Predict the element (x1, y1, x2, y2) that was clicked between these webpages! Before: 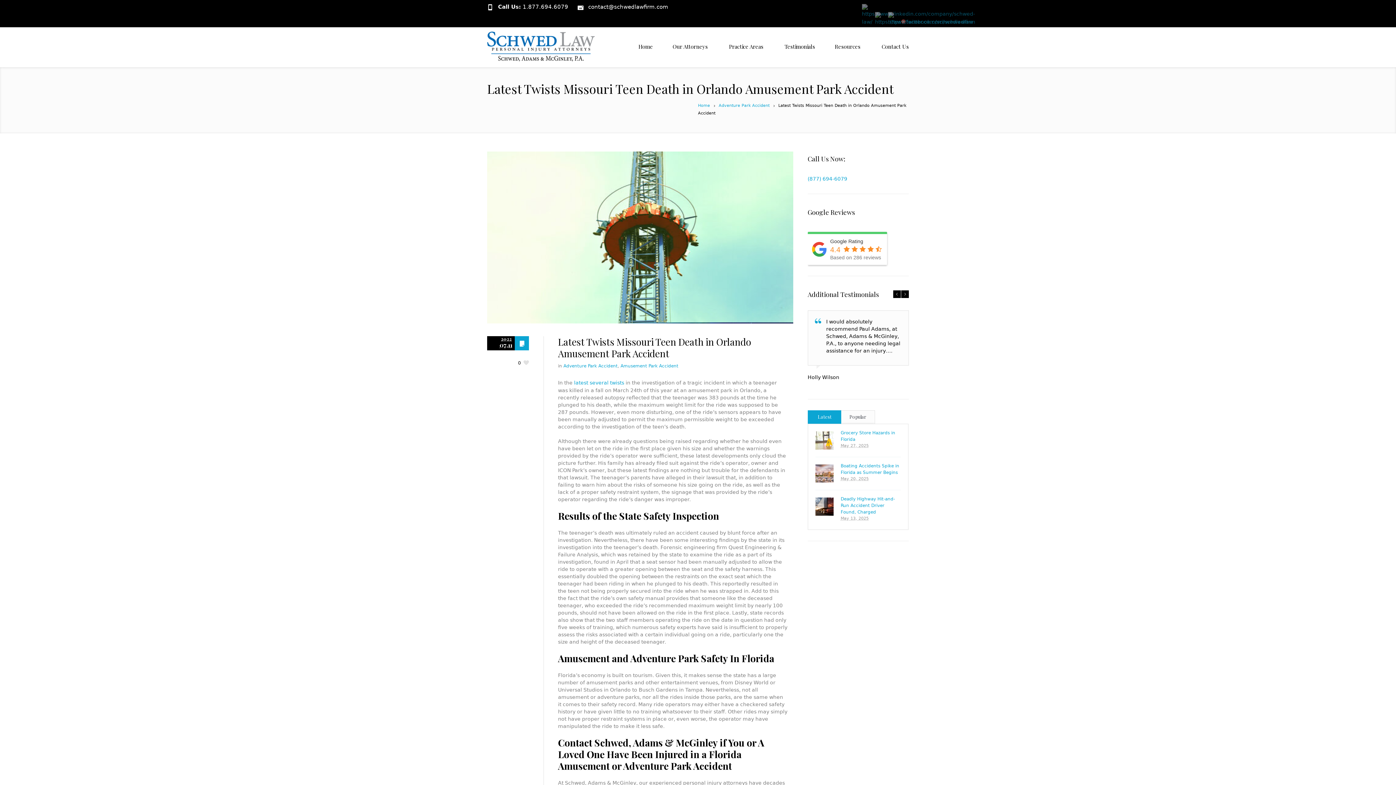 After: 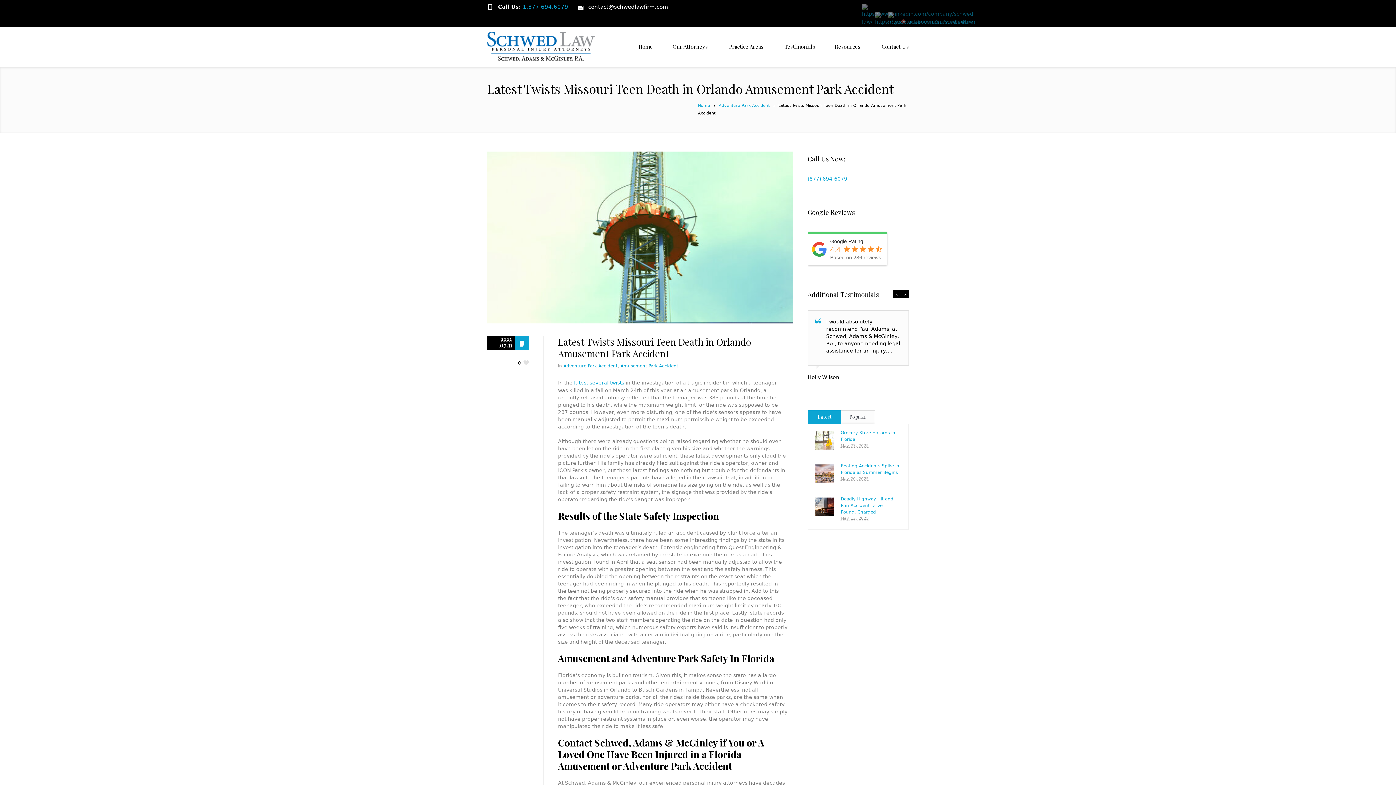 Action: bbox: (522, 3, 568, 10) label: 1.877.694.6079